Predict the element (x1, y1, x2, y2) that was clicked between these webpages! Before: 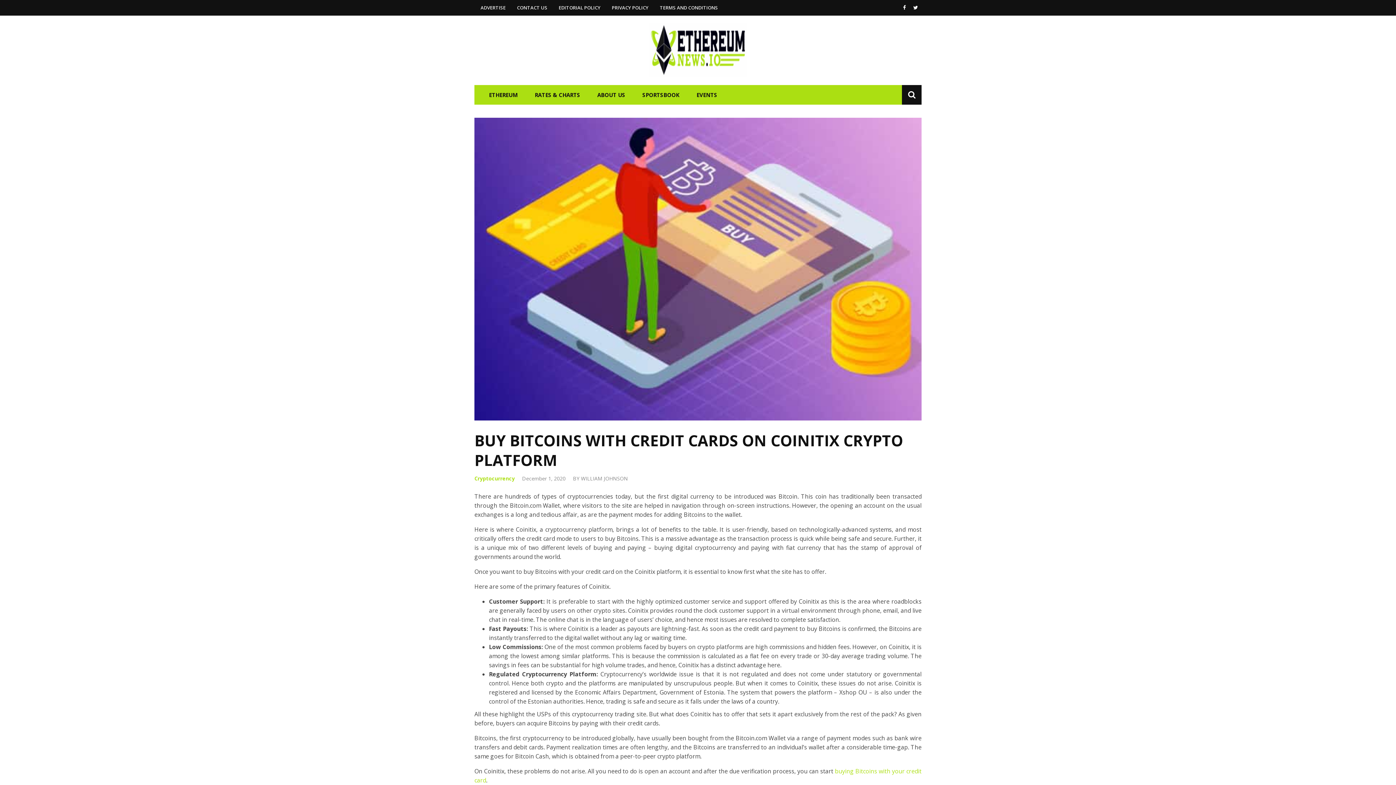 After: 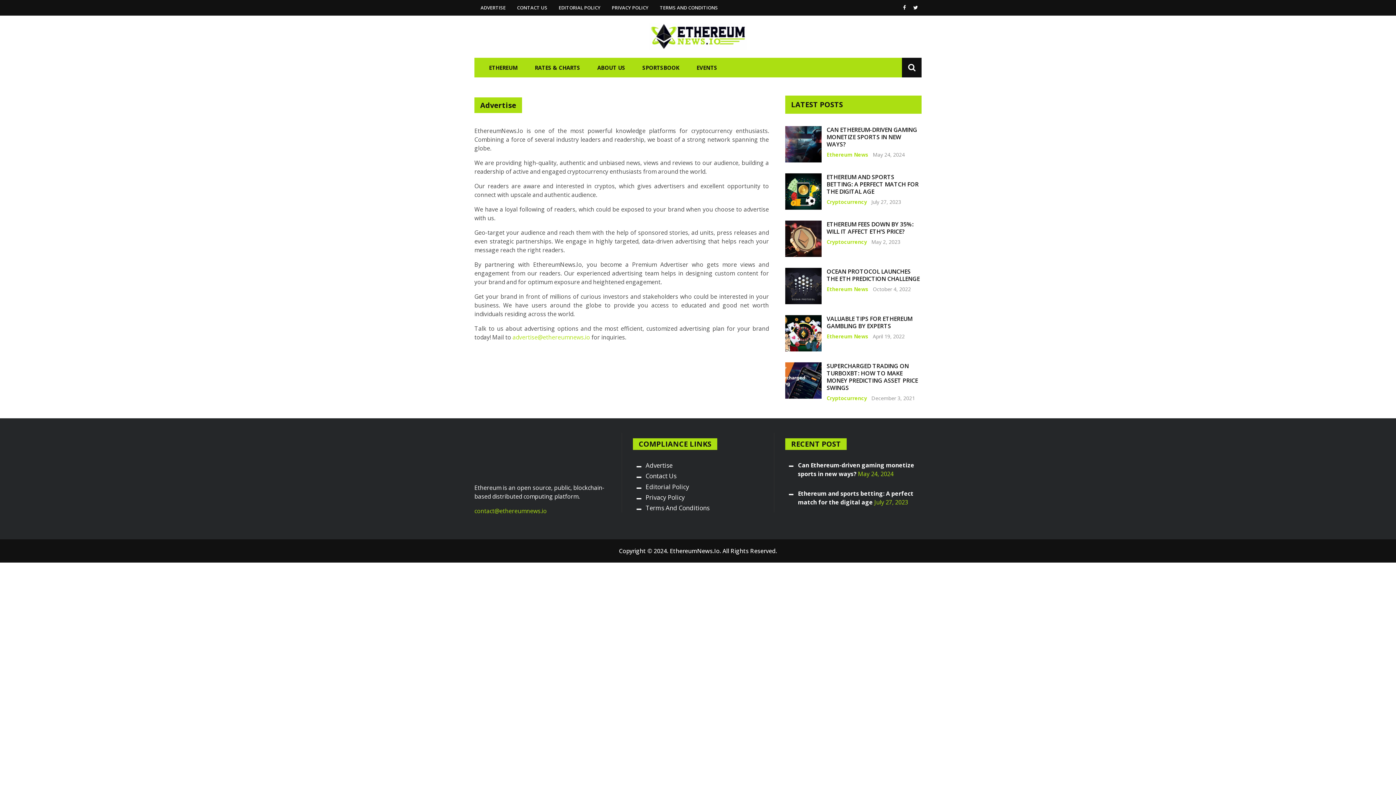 Action: label: ADVERTISE bbox: (480, 4, 505, 10)